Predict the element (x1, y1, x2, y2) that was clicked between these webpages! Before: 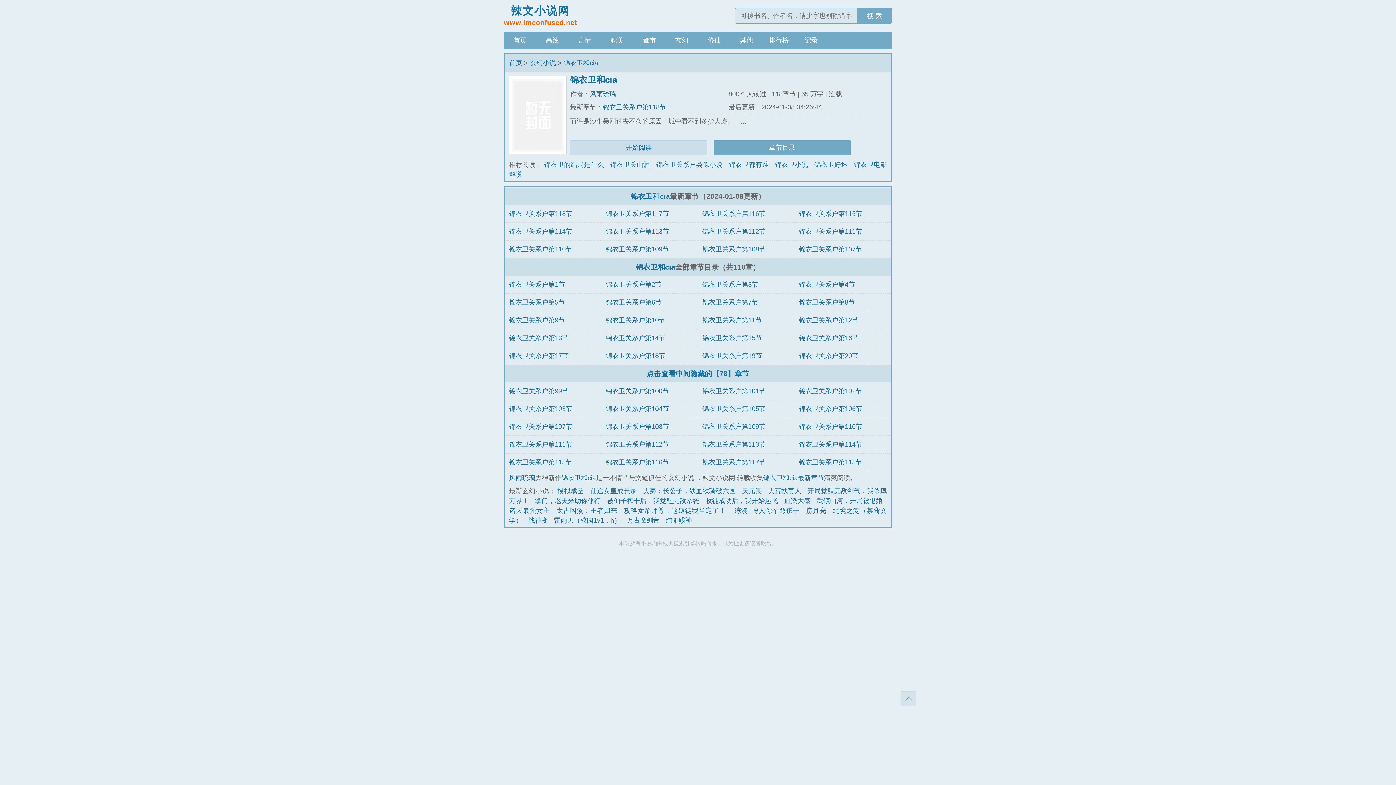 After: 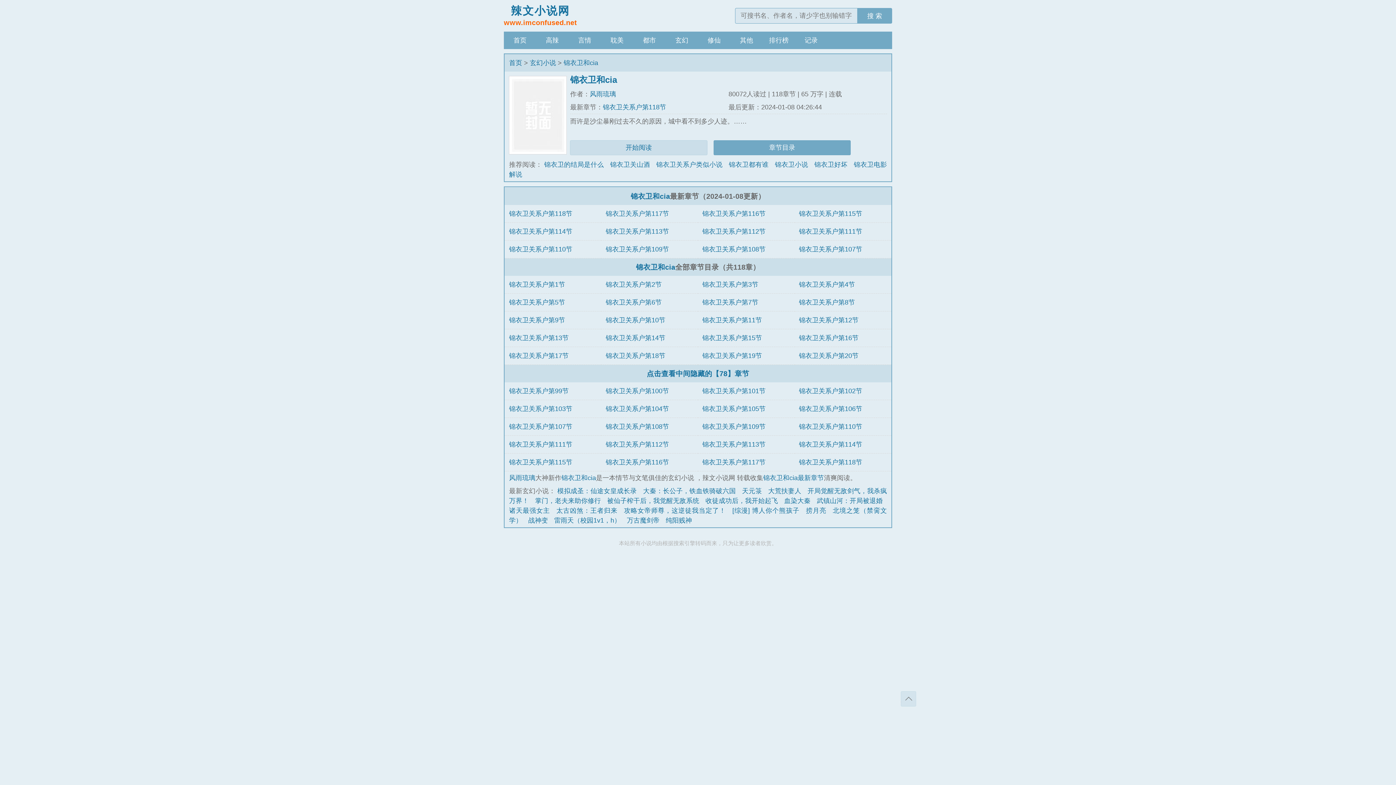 Action: bbox: (563, 59, 598, 66) label: 锦衣卫和cia